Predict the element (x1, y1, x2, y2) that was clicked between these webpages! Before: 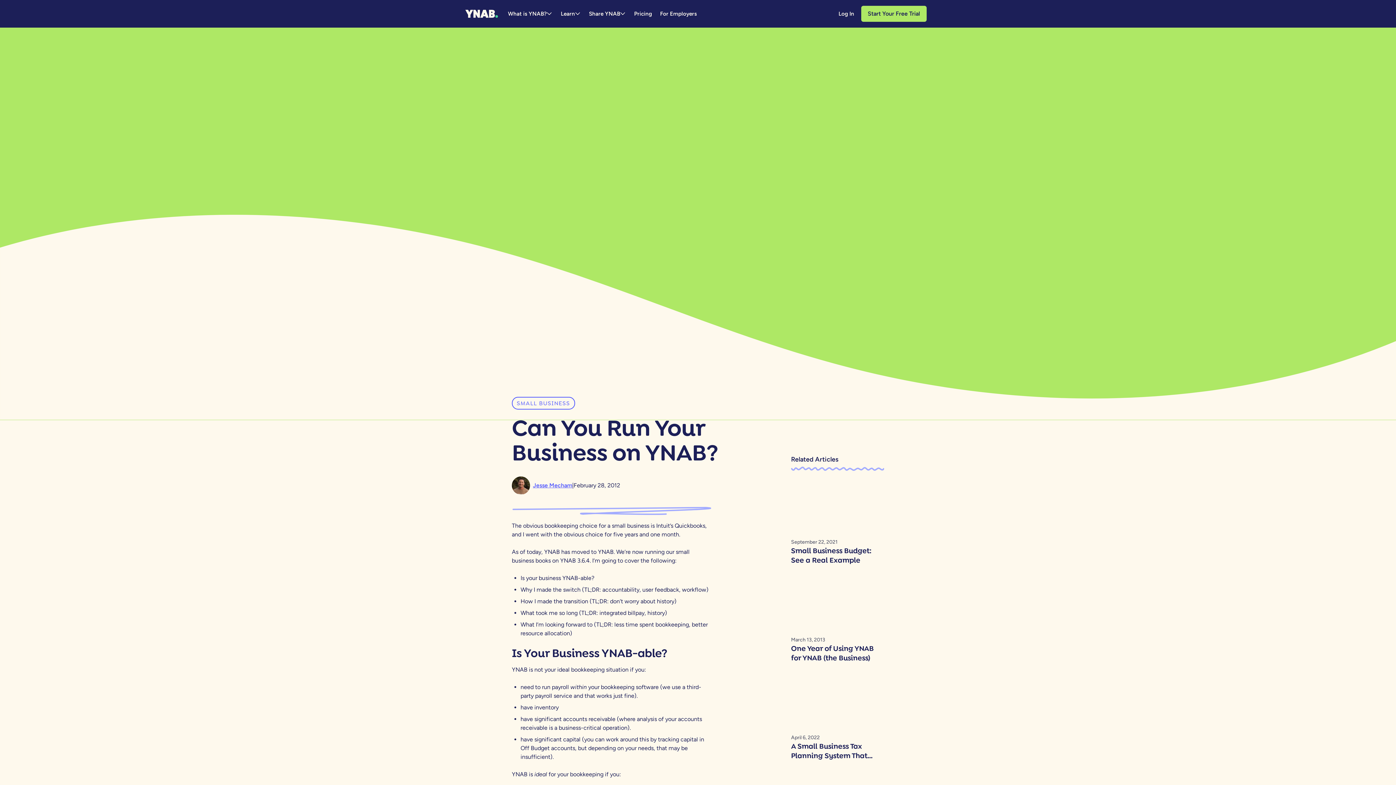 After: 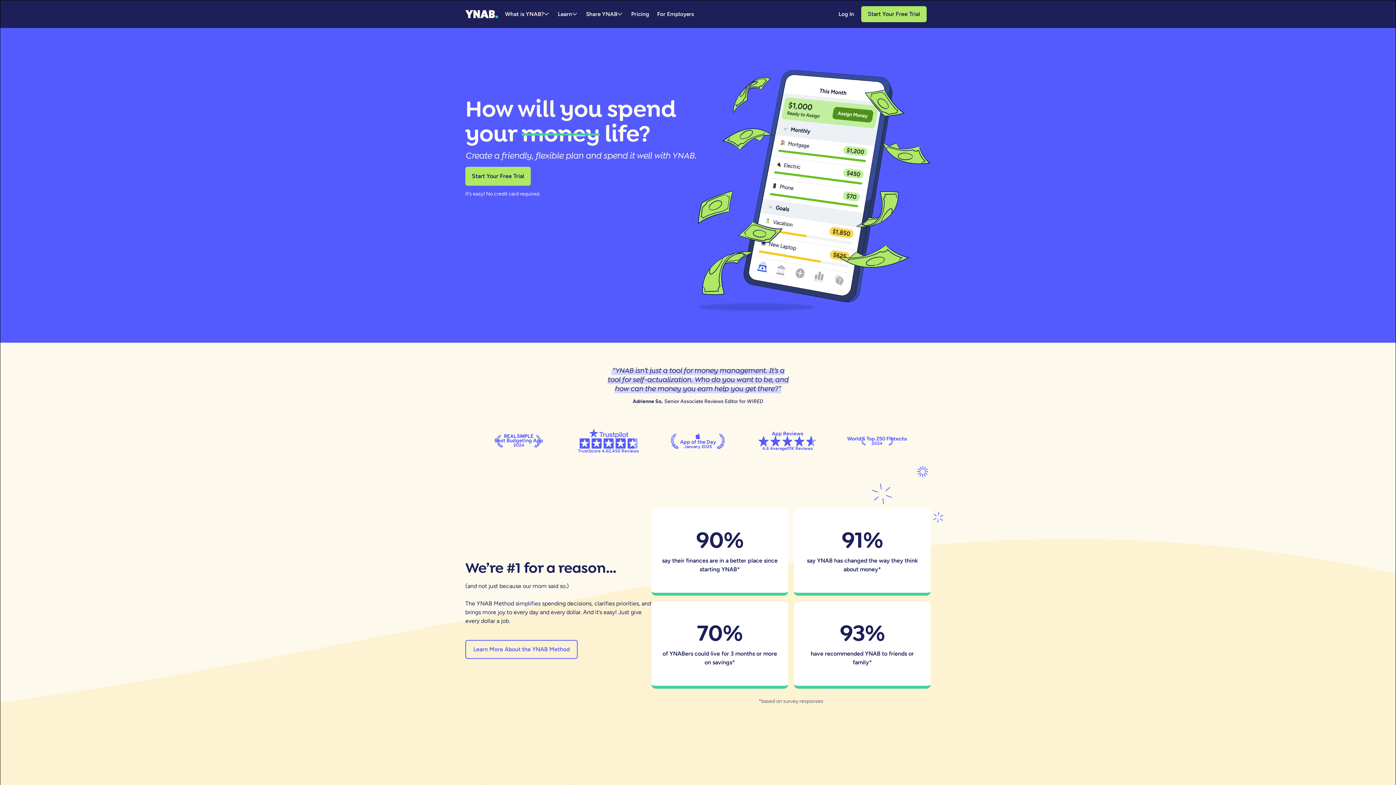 Action: label: It's pronounced ”why-nab” bbox: (465, 5, 498, 21)